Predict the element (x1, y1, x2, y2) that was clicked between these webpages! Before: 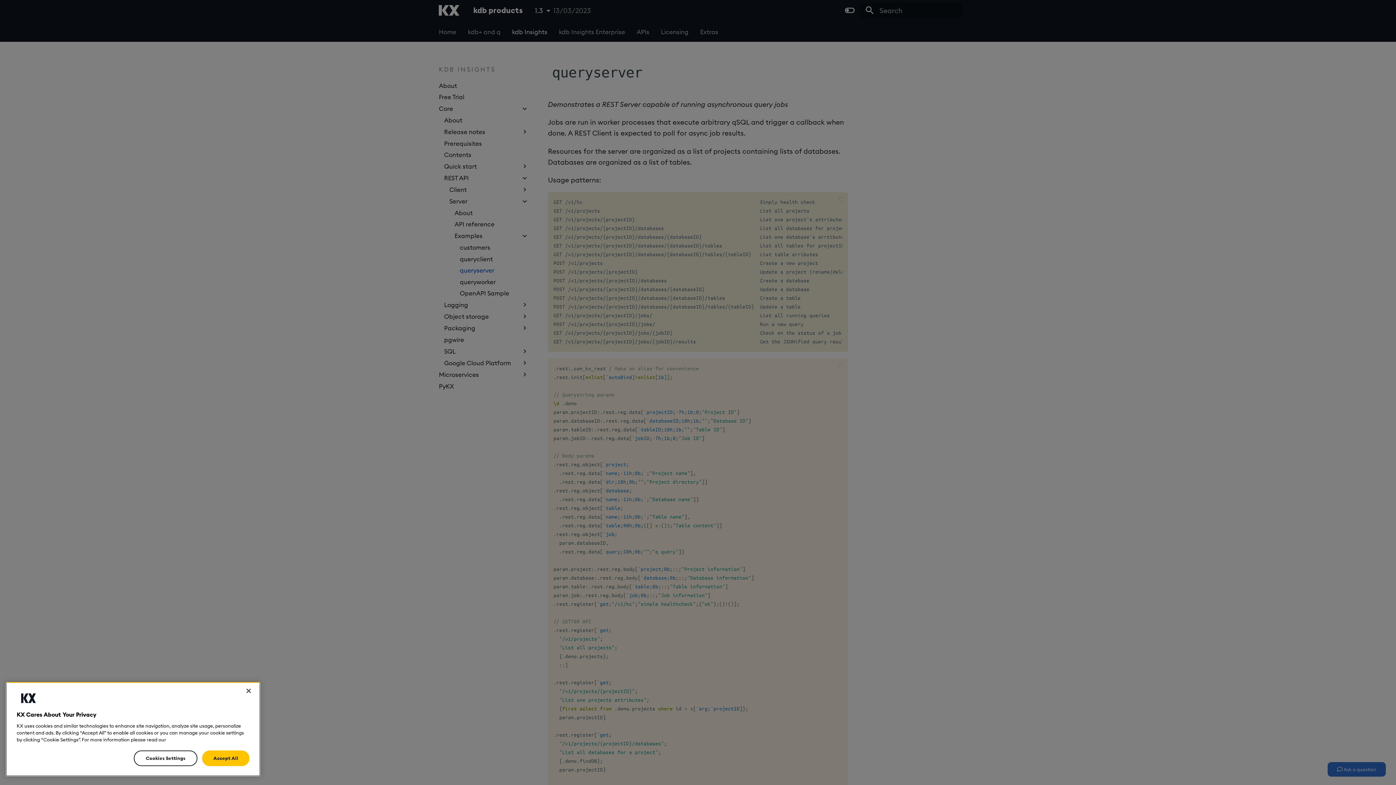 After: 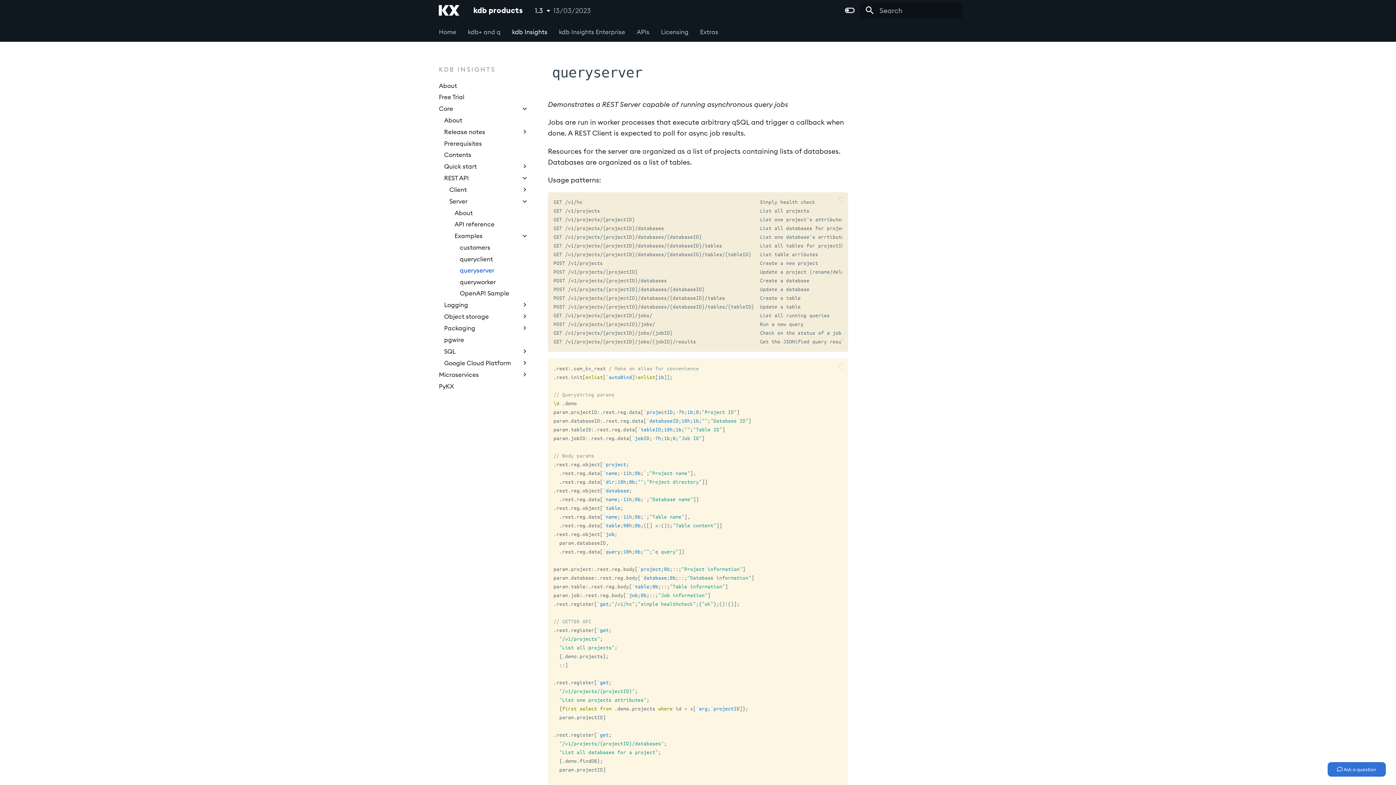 Action: bbox: (240, 743, 256, 759) label: Close